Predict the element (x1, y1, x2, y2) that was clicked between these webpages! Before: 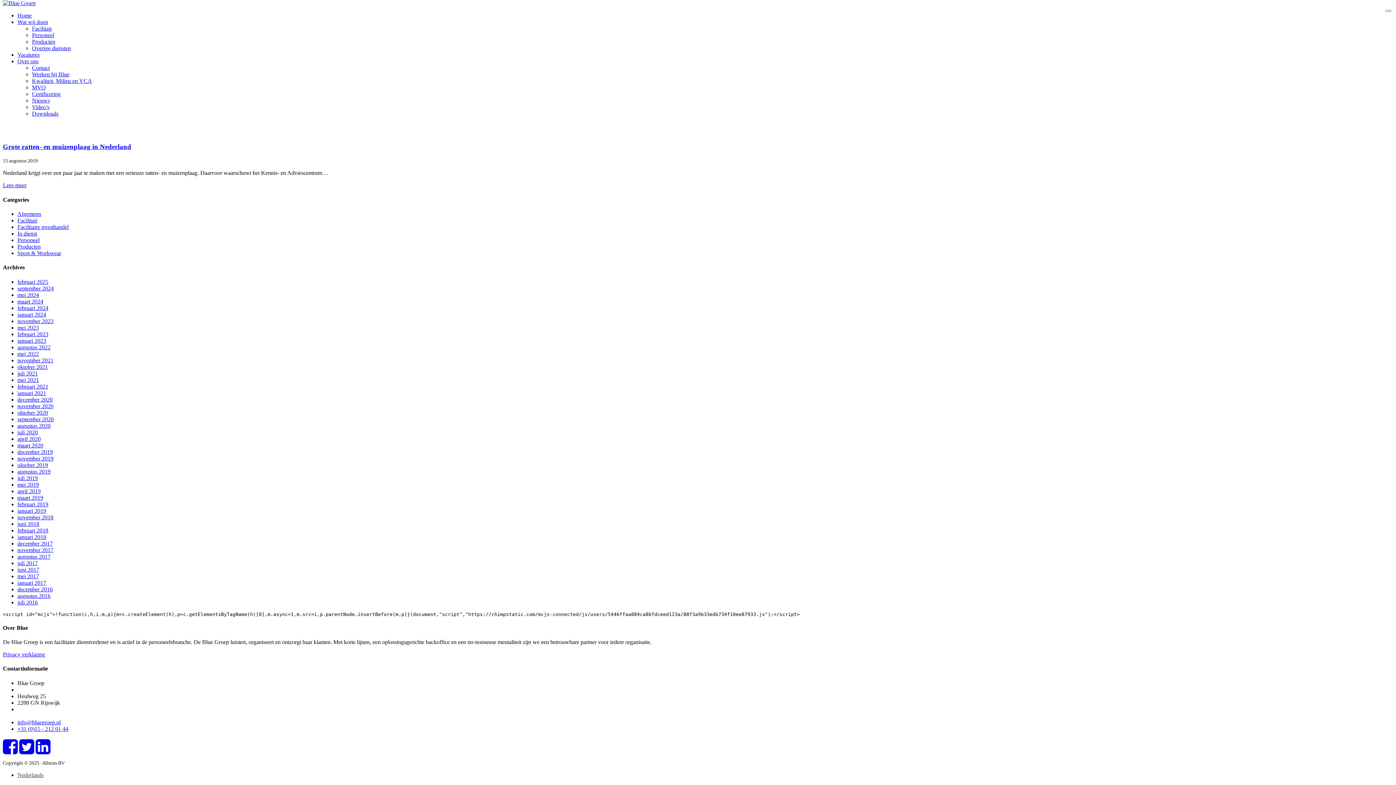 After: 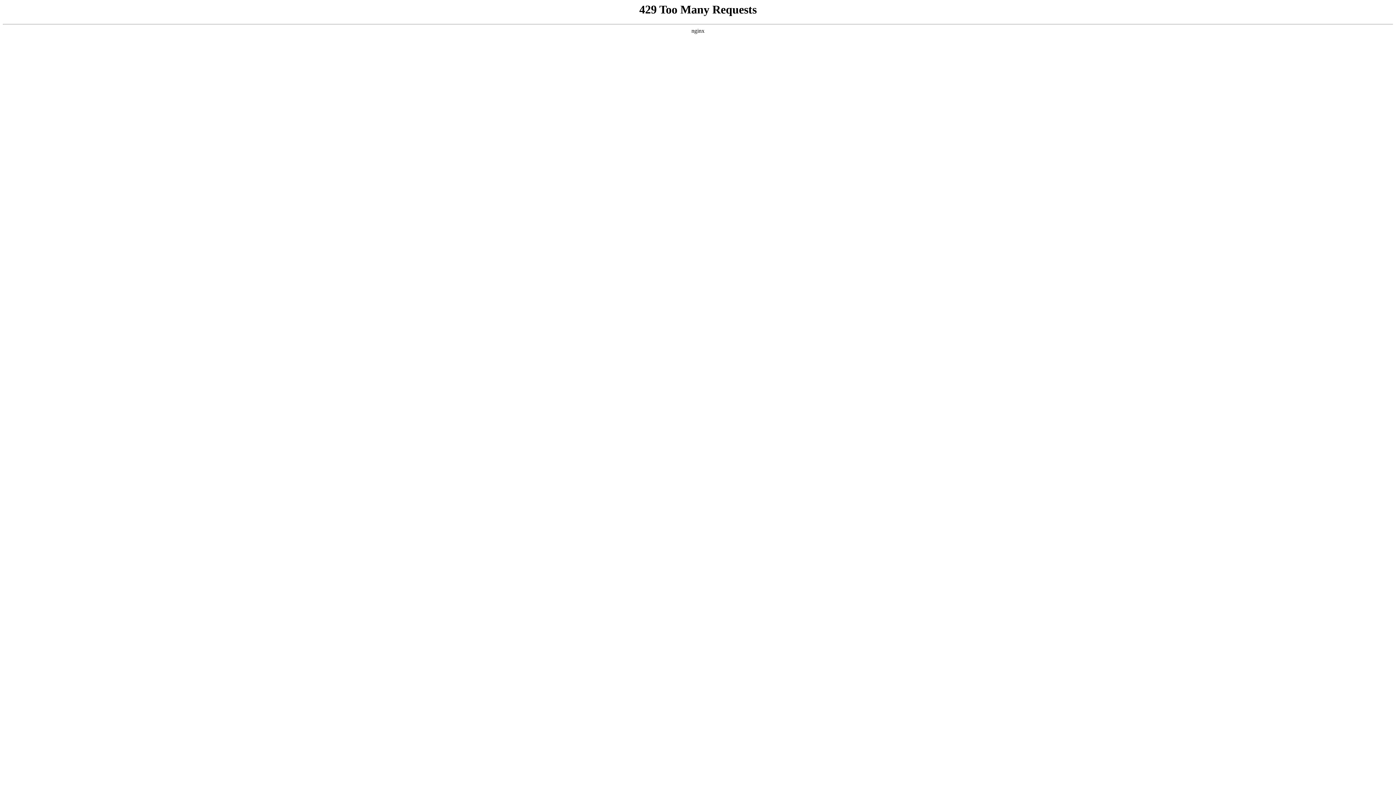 Action: bbox: (2, 182, 26, 188) label: Lees meer